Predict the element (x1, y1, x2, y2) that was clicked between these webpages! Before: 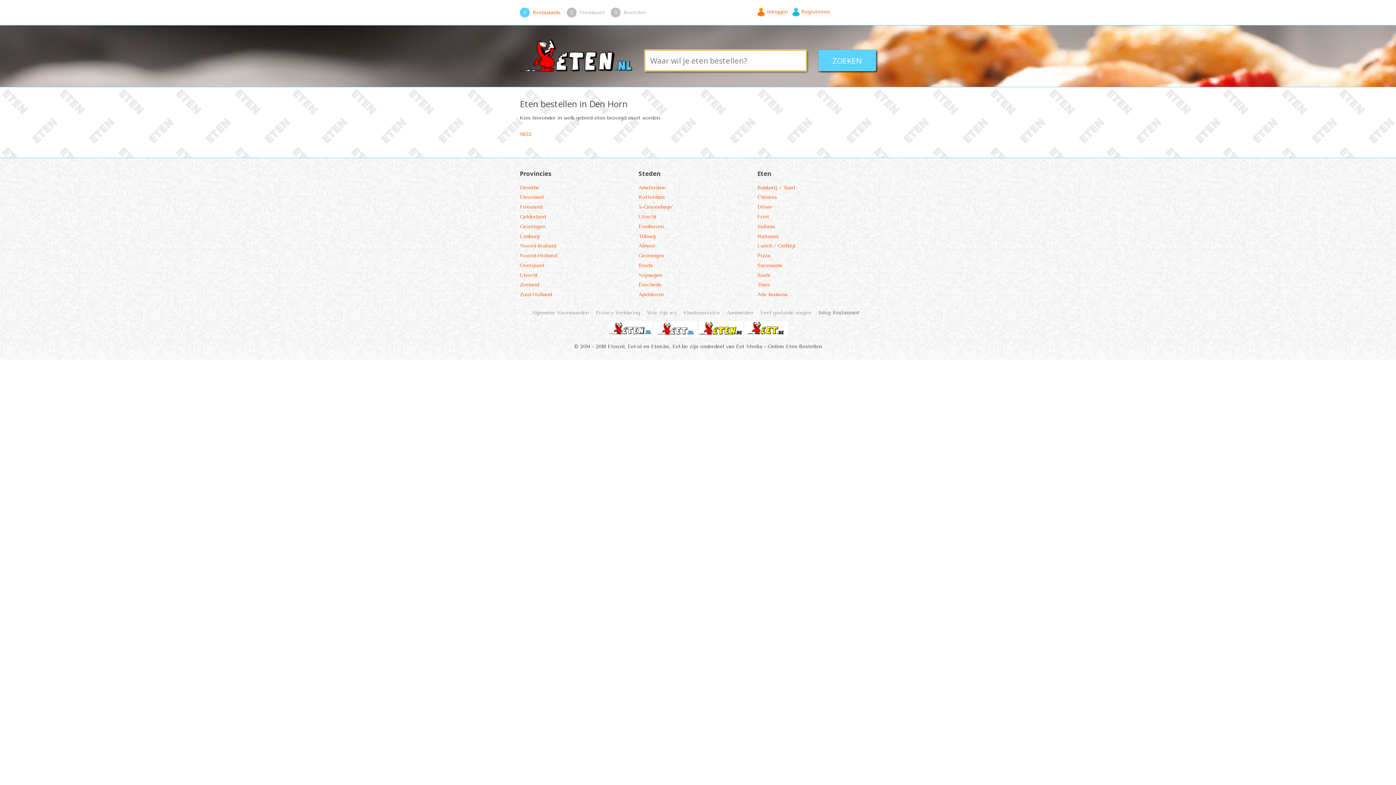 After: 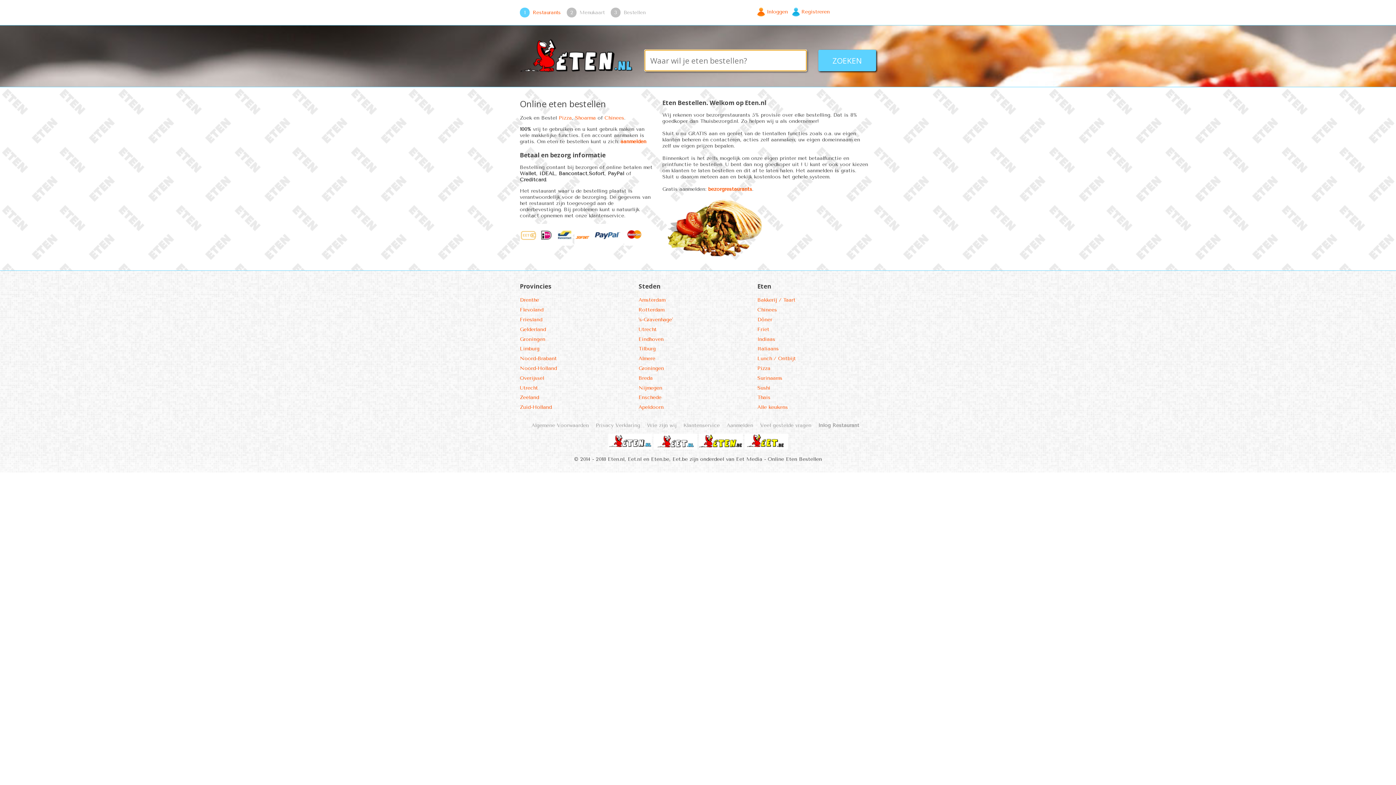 Action: bbox: (757, 194, 777, 200) label: Chinees